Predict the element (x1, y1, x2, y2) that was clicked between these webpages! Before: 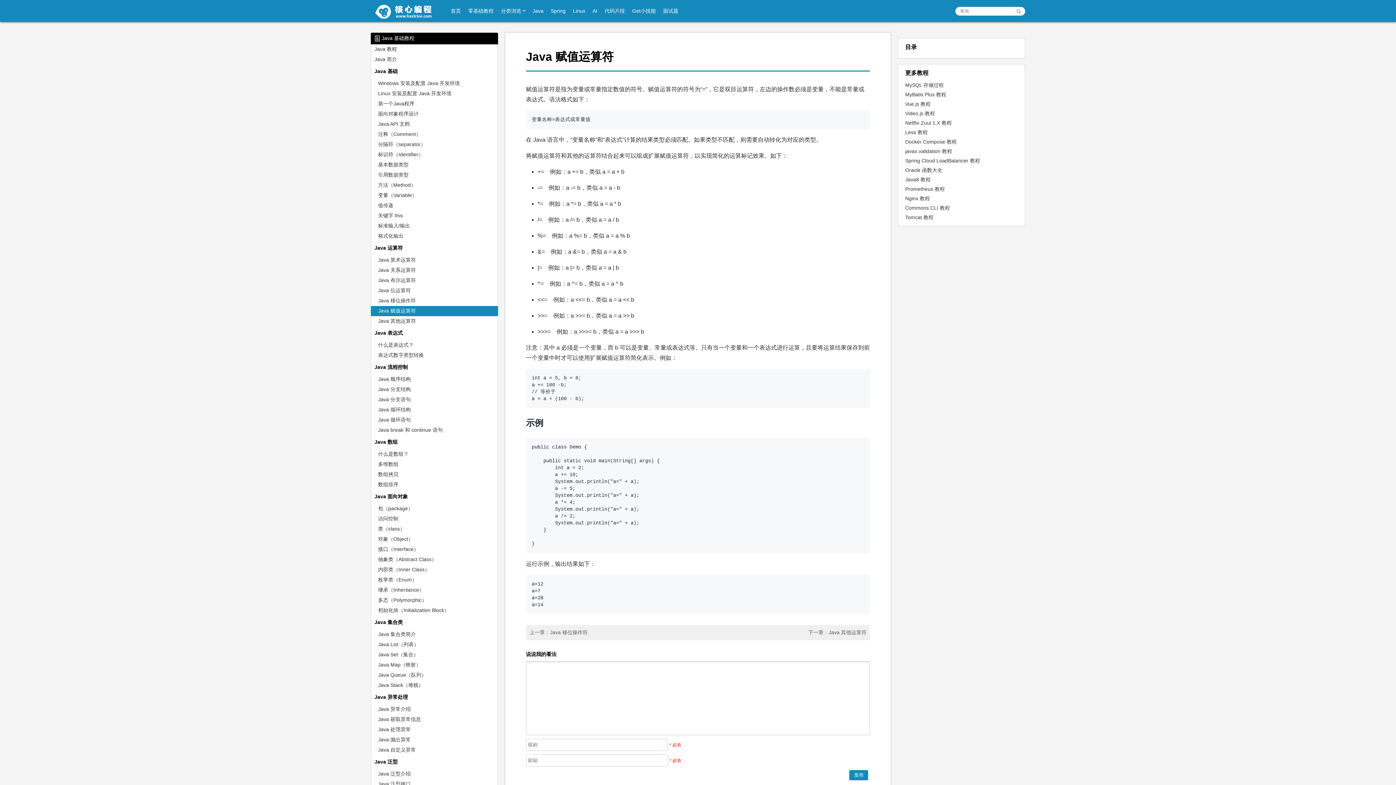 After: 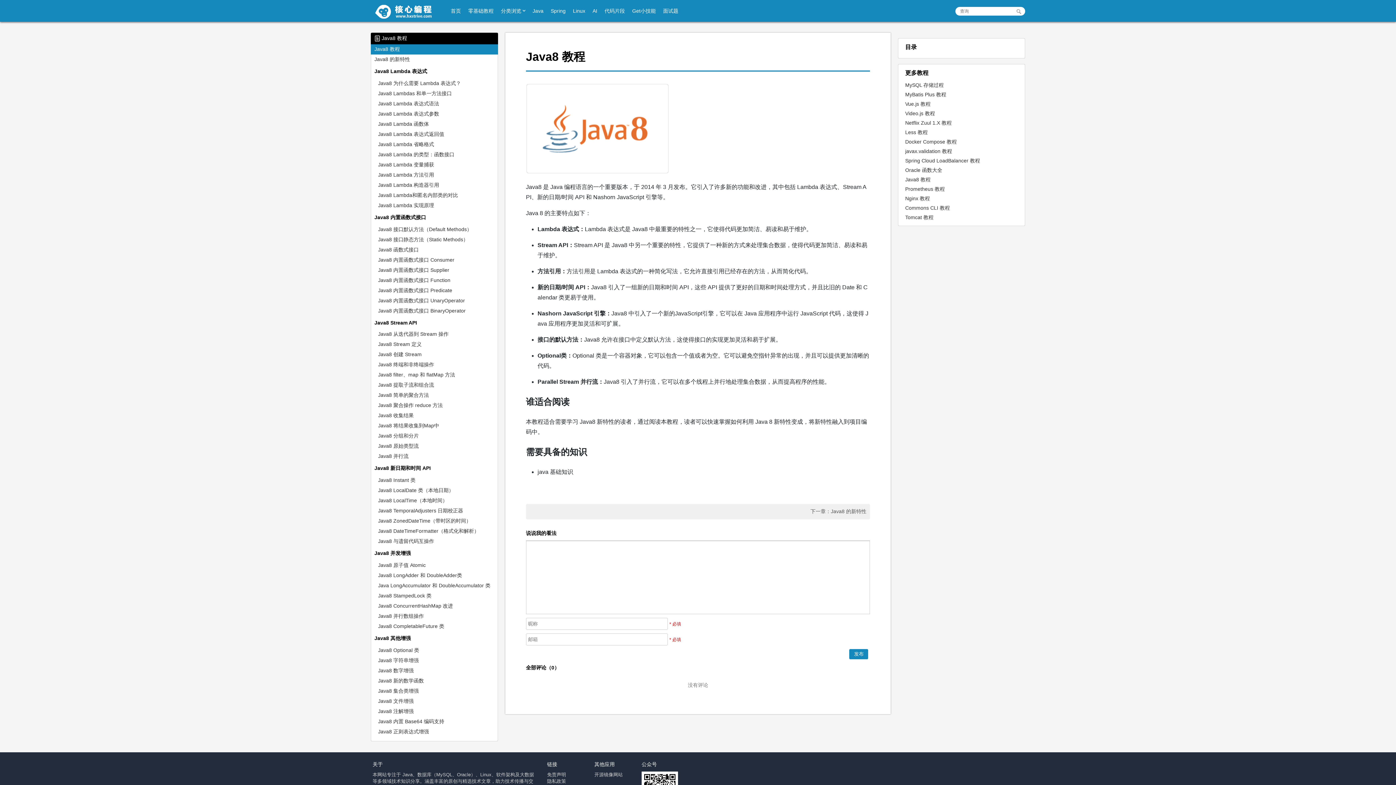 Action: label: Java8 教程 bbox: (901, 175, 1021, 184)